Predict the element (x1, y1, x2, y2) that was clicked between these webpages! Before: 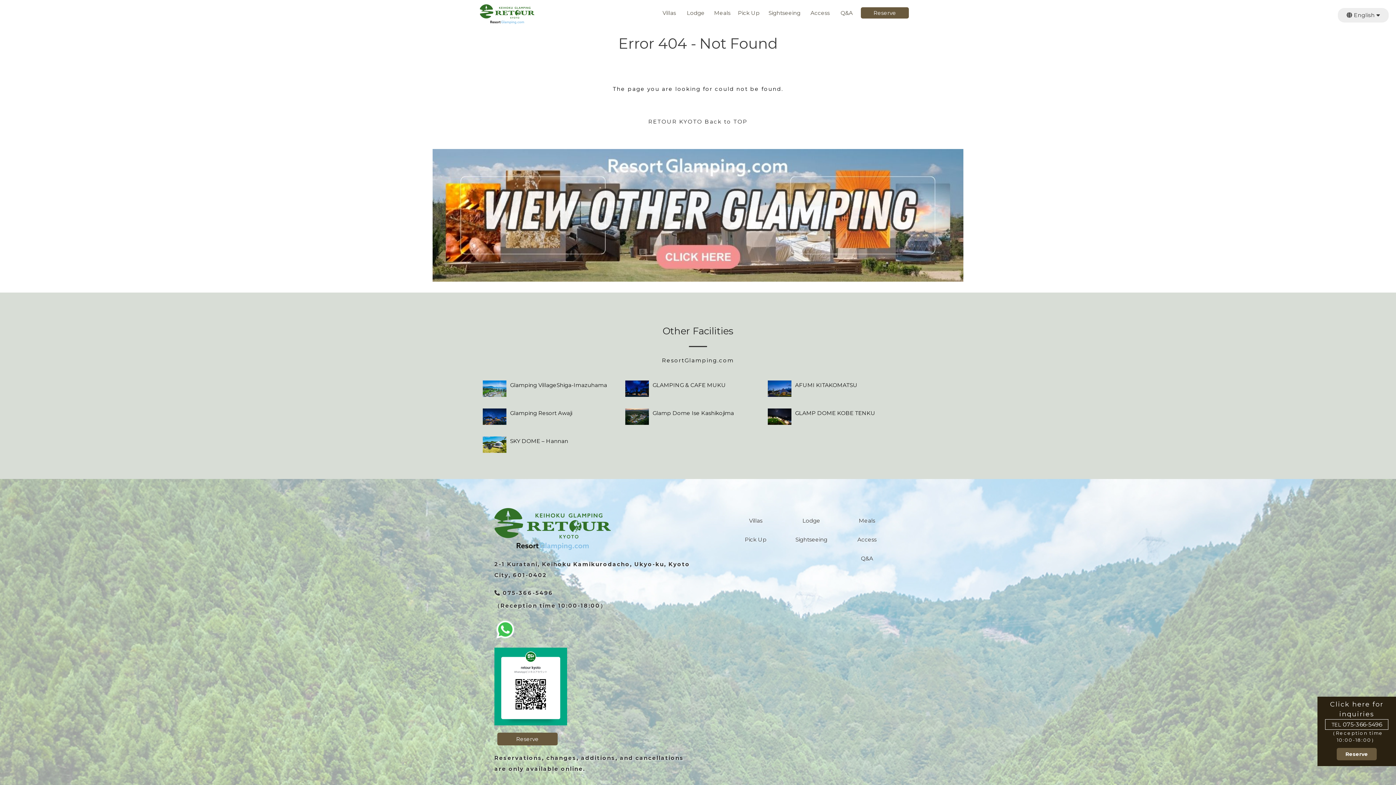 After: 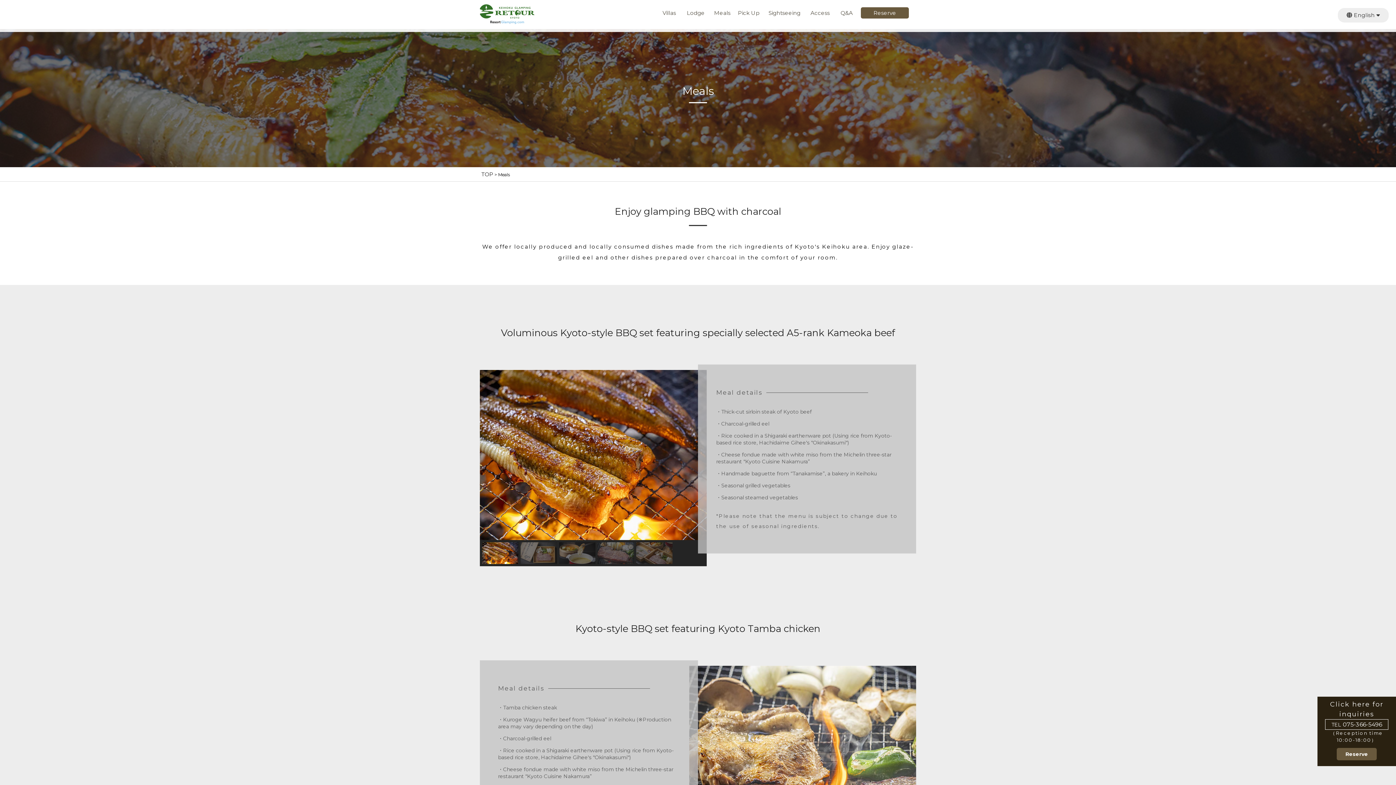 Action: label: Meals bbox: (709, 10, 735, 21)